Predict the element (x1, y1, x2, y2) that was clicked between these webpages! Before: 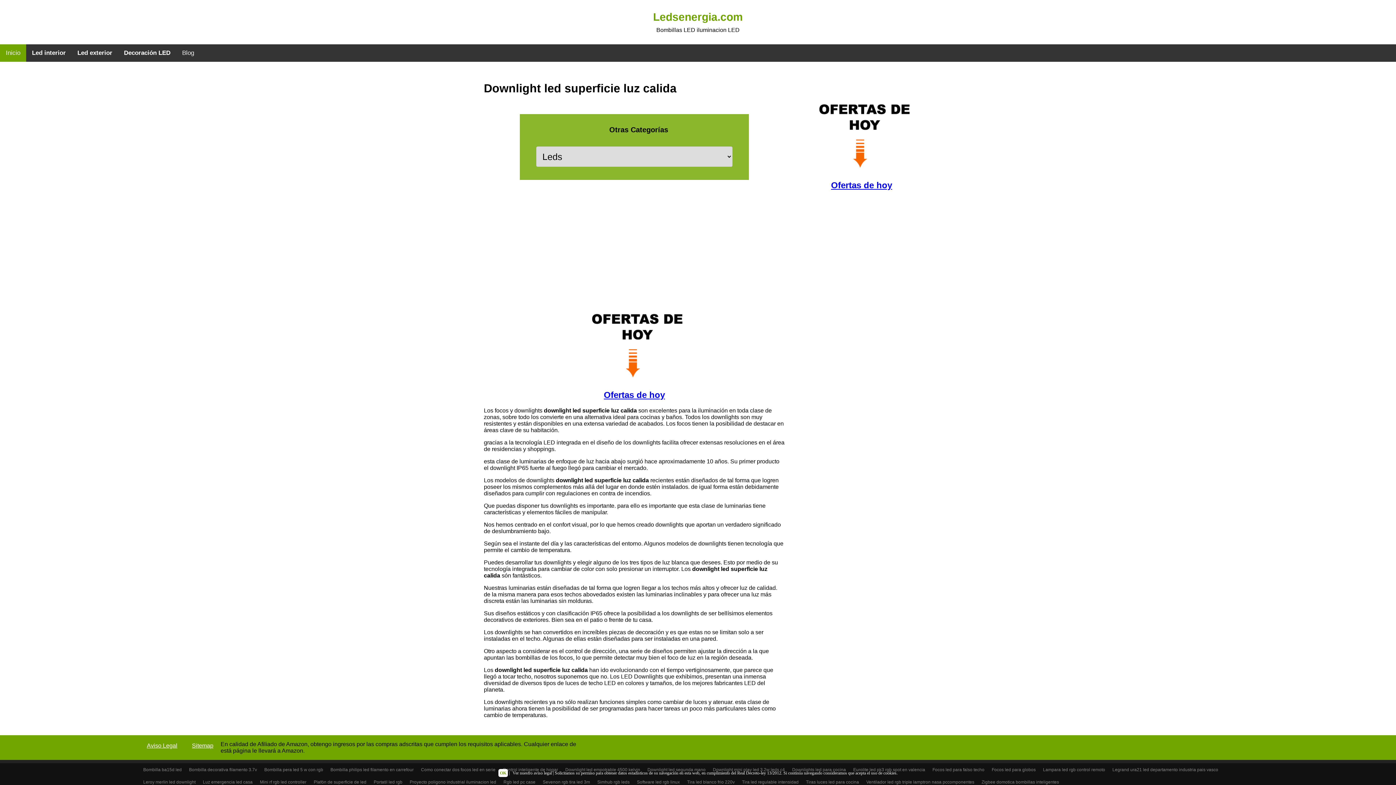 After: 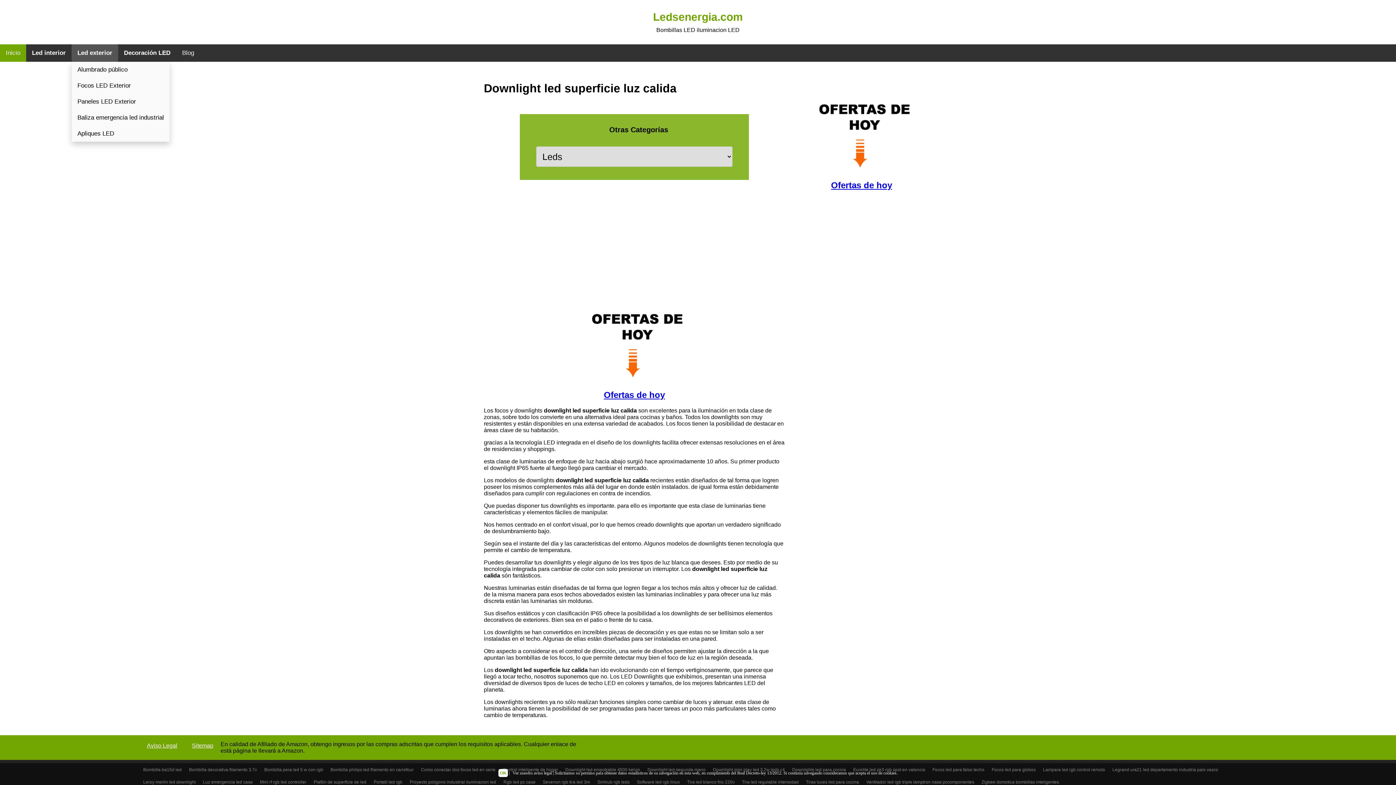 Action: label: Led exterior bbox: (71, 44, 118, 61)